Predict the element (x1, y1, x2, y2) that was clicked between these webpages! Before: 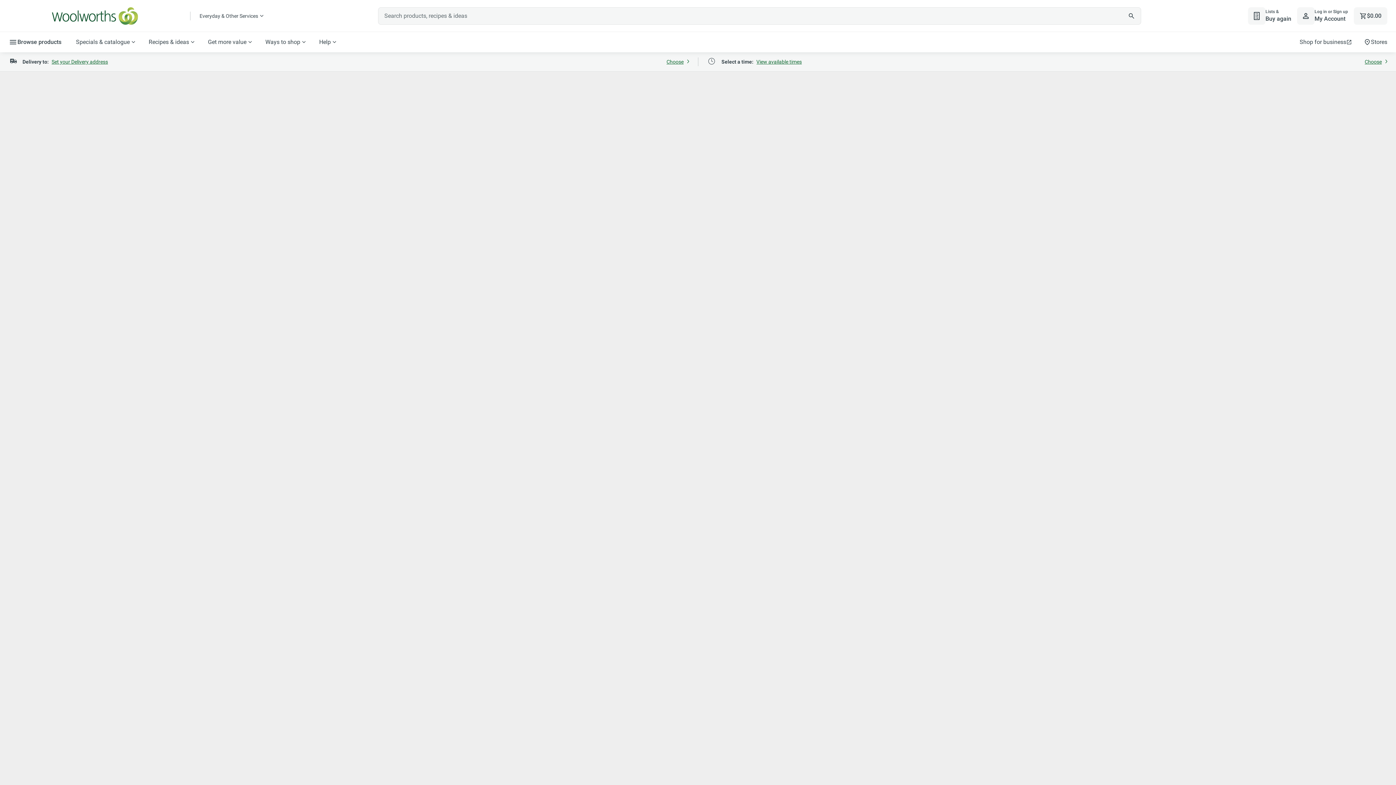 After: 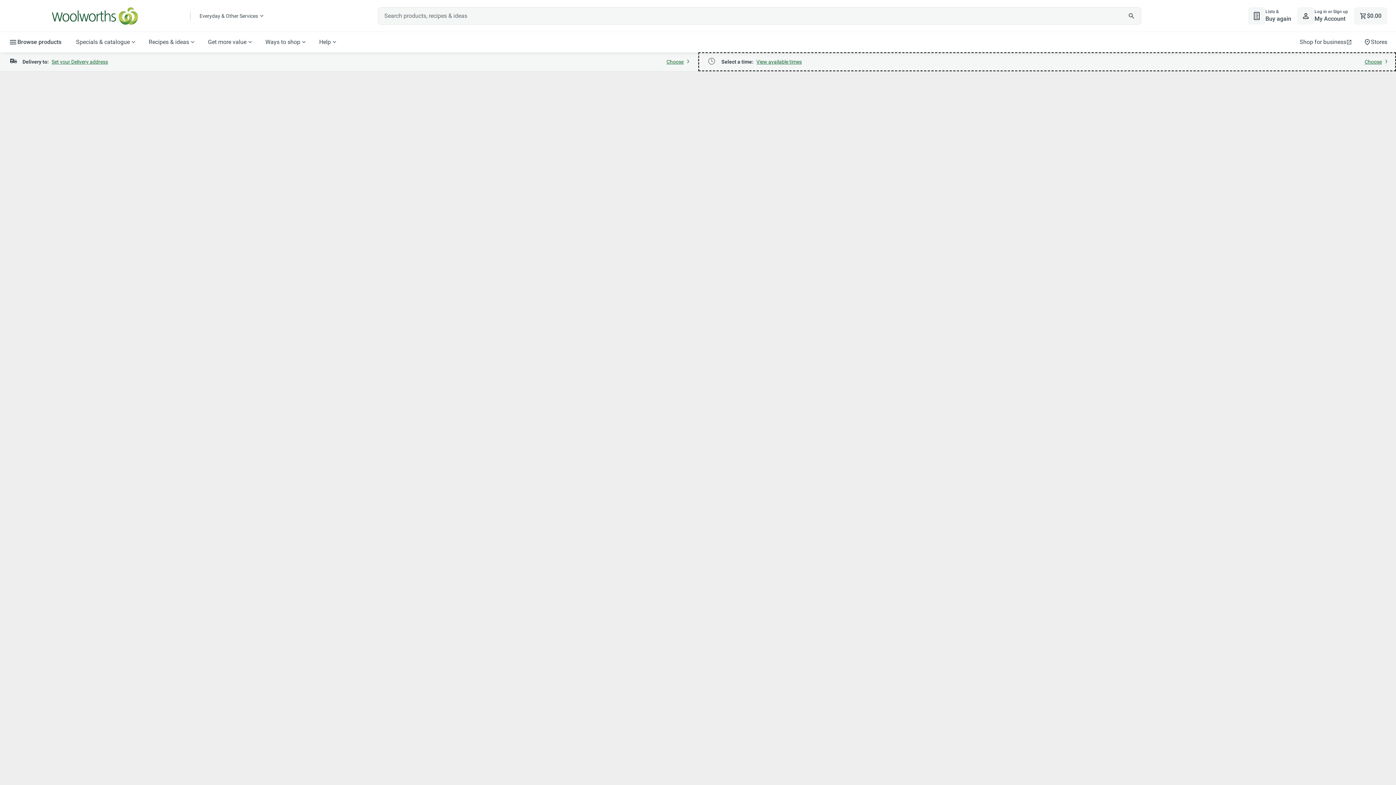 Action: bbox: (698, 52, 1396, 71) label: Select a time:
View available times
Choose Time of Delivery. View available times
Choose